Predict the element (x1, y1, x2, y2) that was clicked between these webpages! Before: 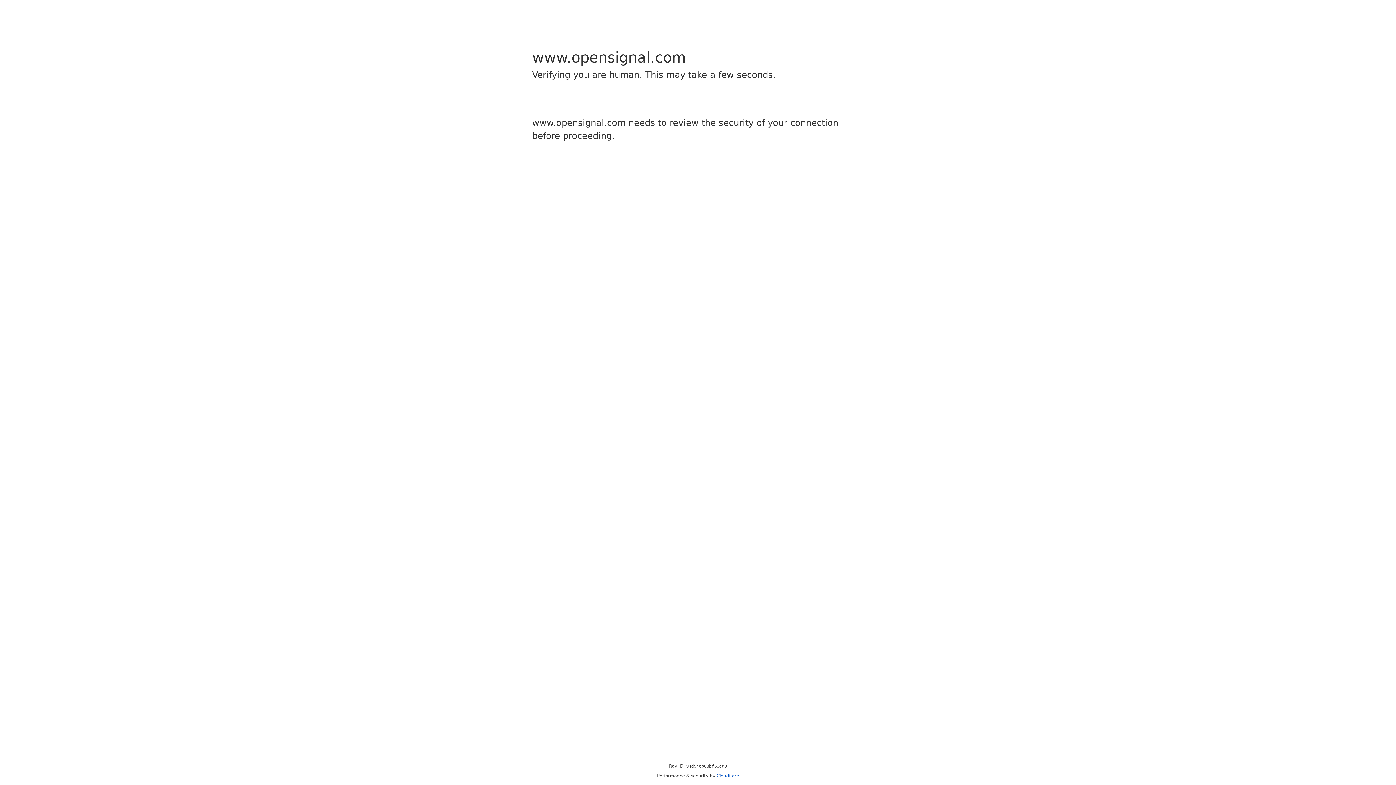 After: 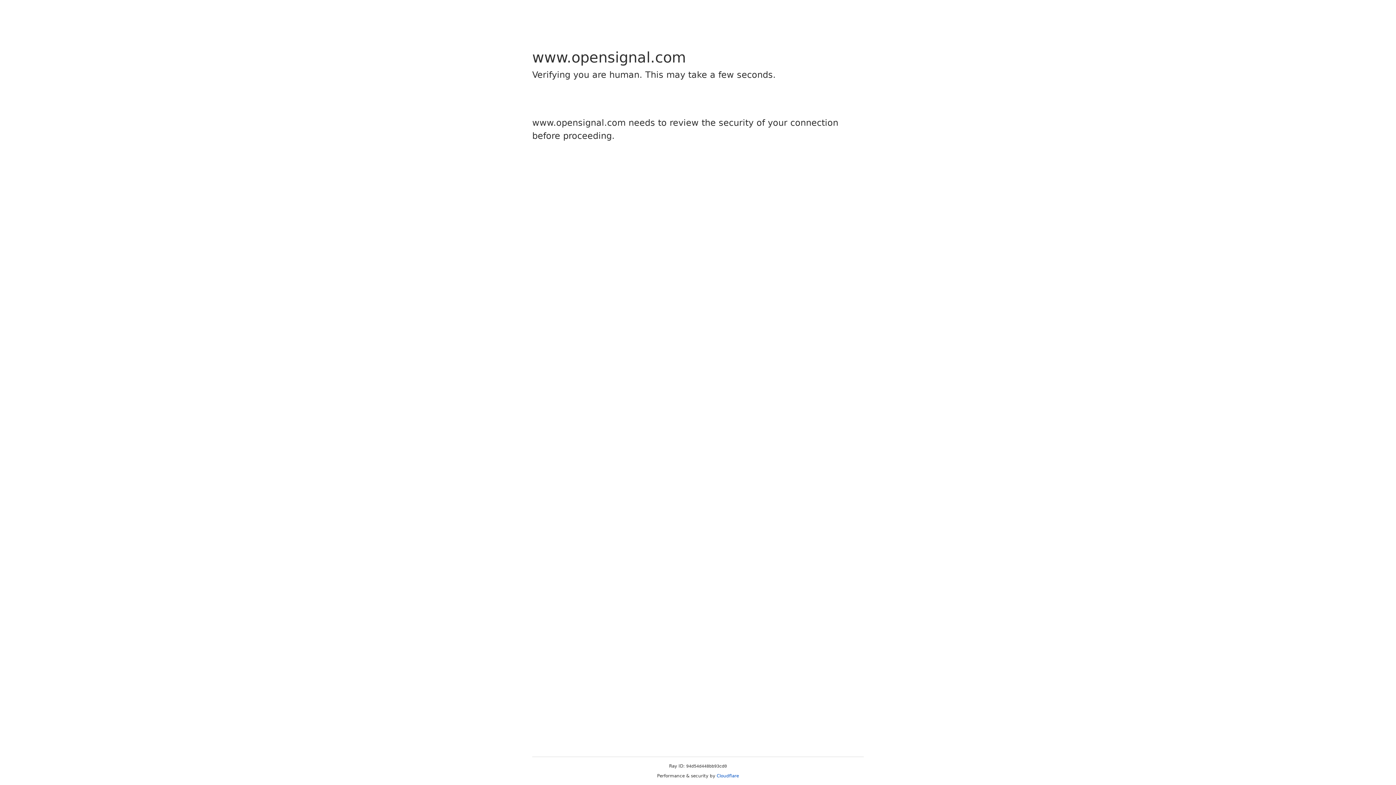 Action: label: Cloudflare bbox: (716, 773, 739, 778)